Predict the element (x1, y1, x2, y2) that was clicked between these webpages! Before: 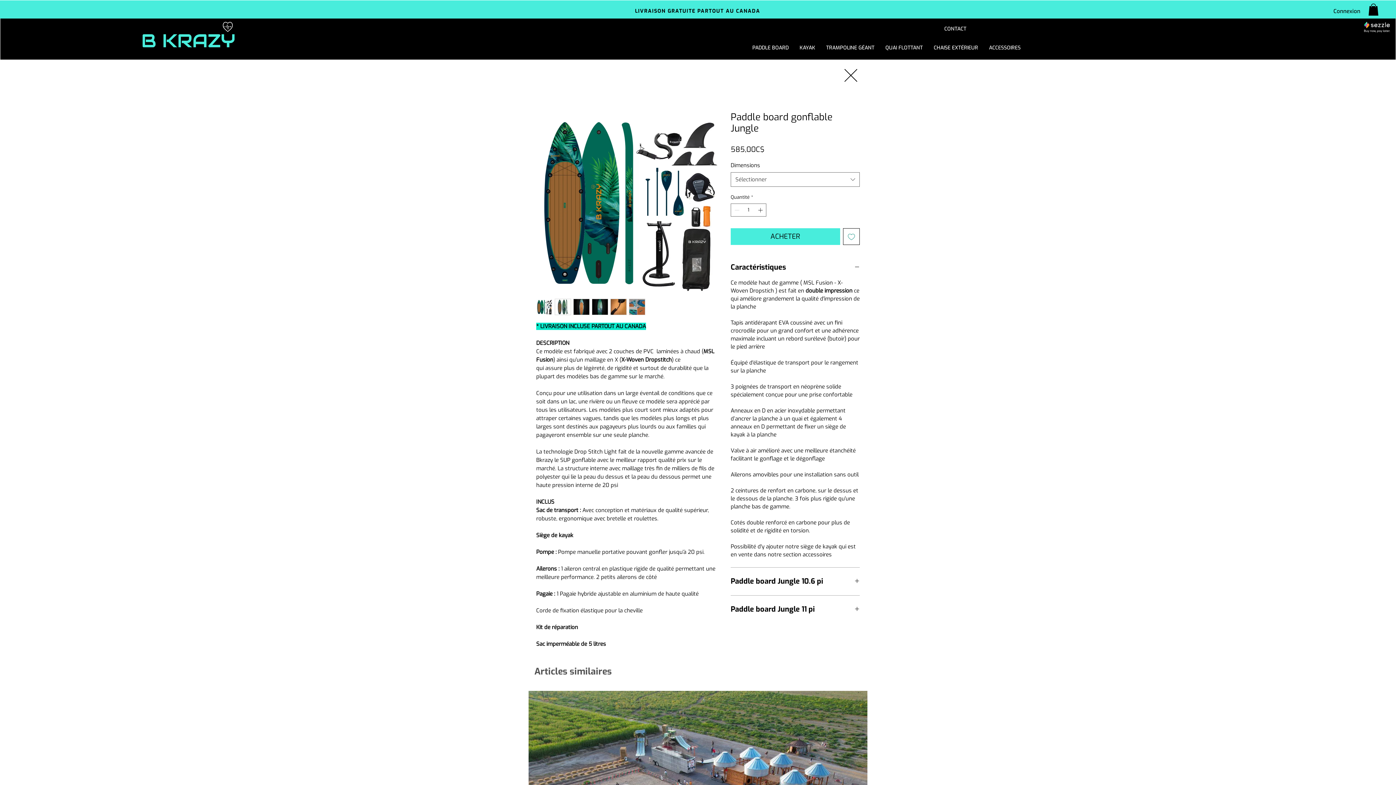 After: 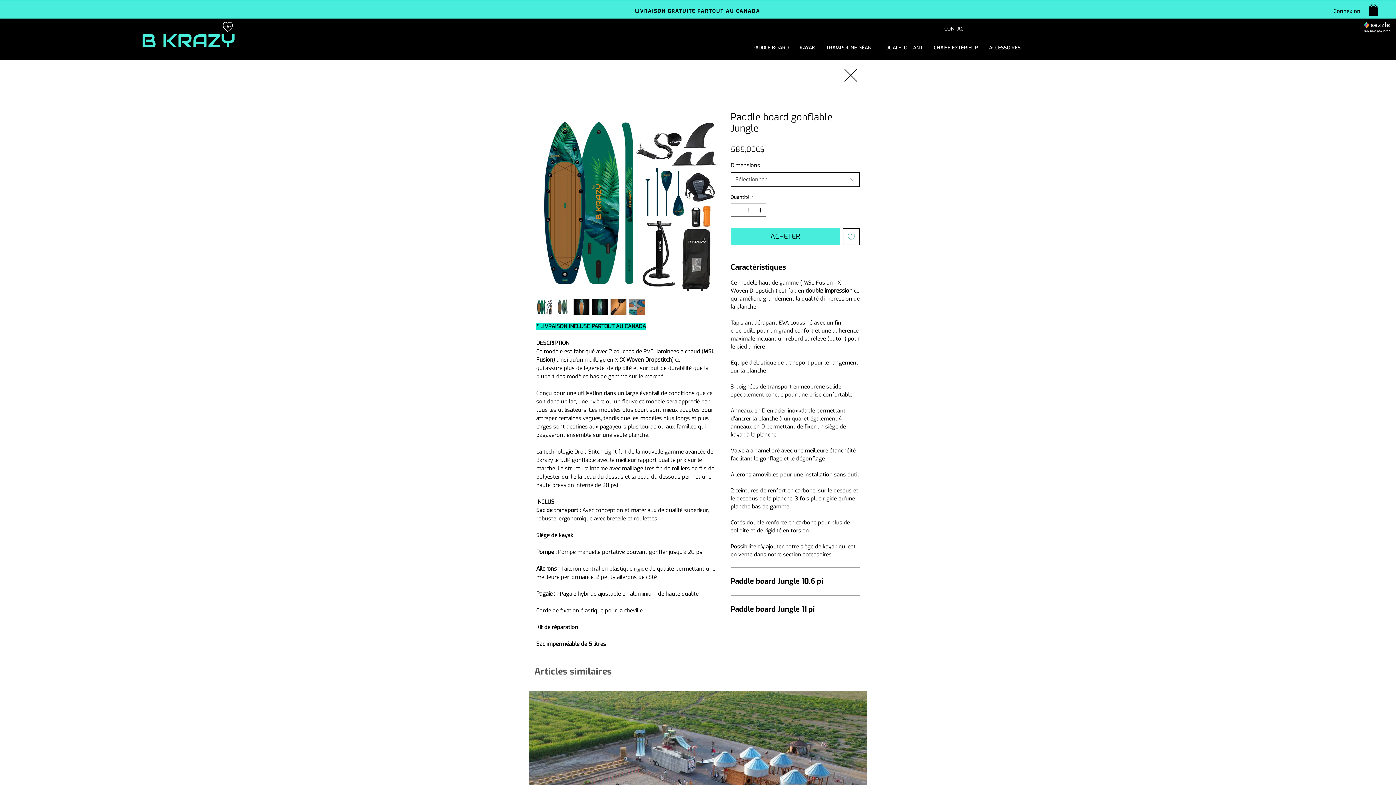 Action: bbox: (730, 172, 860, 186) label: Sélectionner